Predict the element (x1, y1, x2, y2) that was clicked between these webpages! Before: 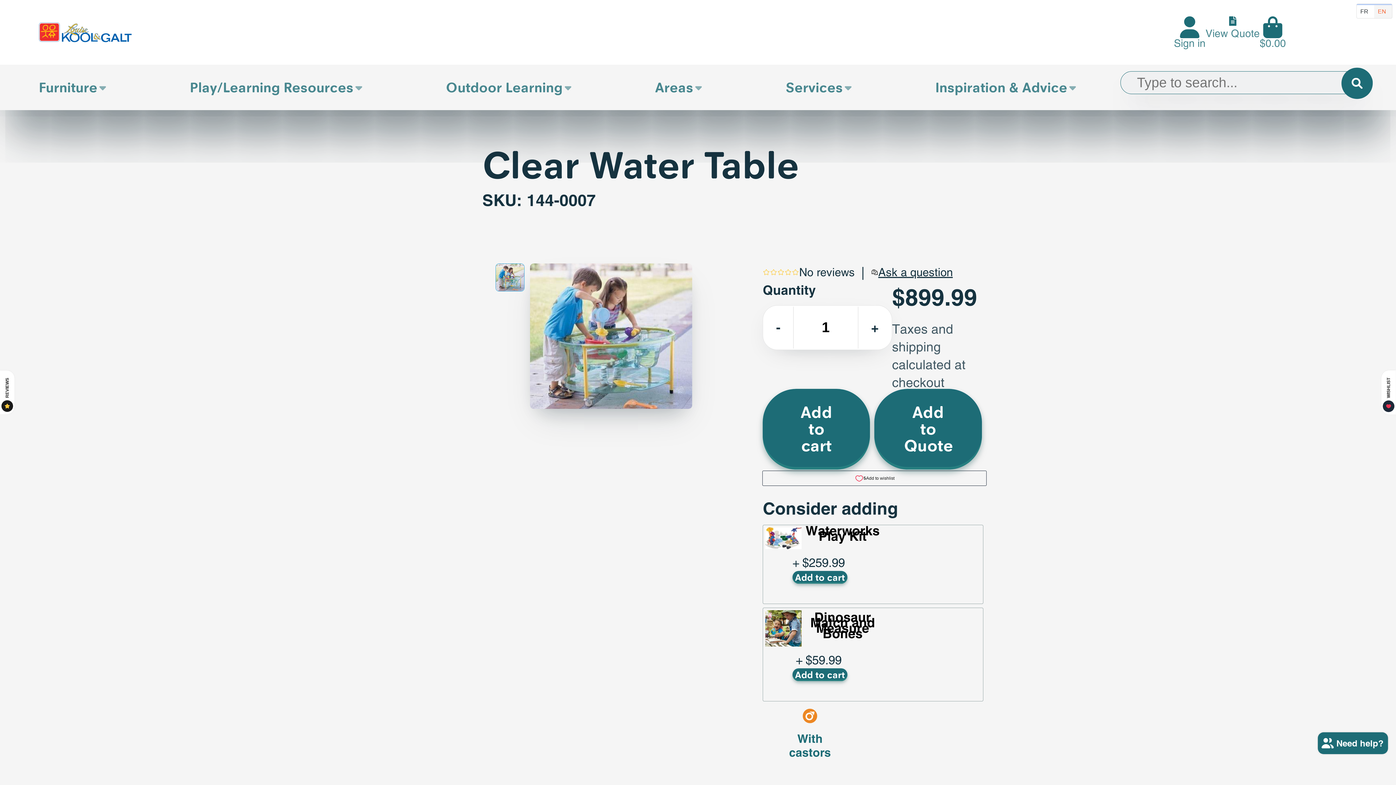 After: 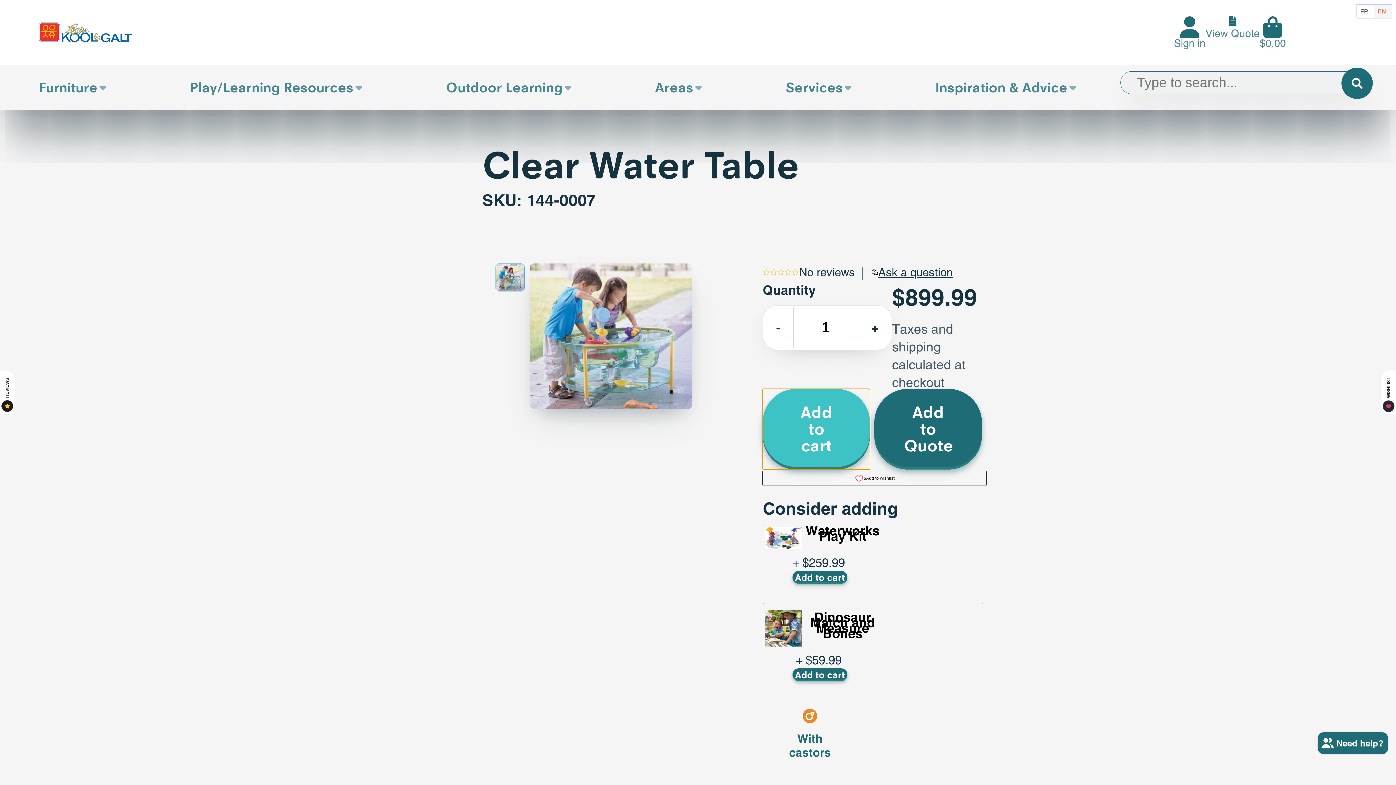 Action: bbox: (762, 389, 870, 469) label: Add to cart